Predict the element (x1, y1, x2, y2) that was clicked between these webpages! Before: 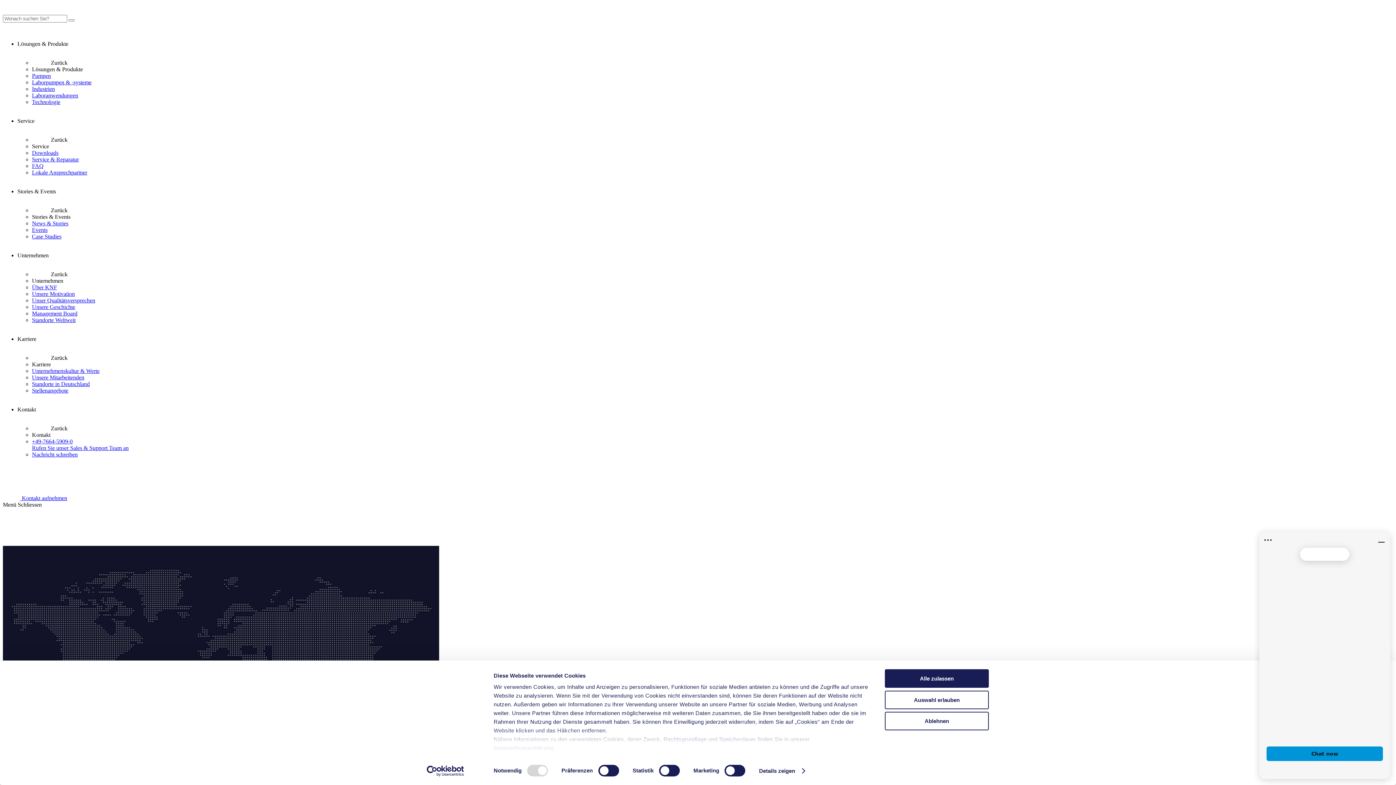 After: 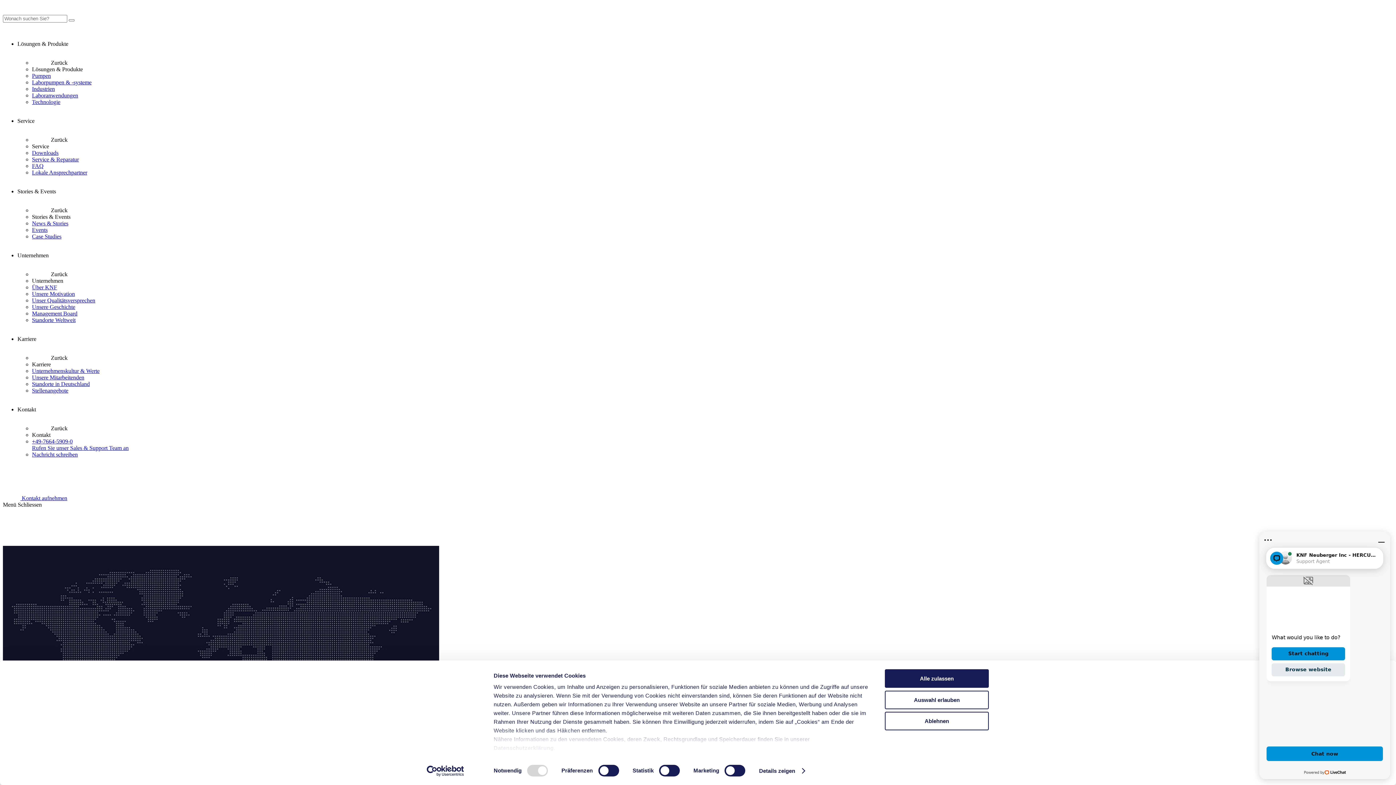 Action: label: Unternehmenskultur & Werte bbox: (32, 368, 1393, 374)